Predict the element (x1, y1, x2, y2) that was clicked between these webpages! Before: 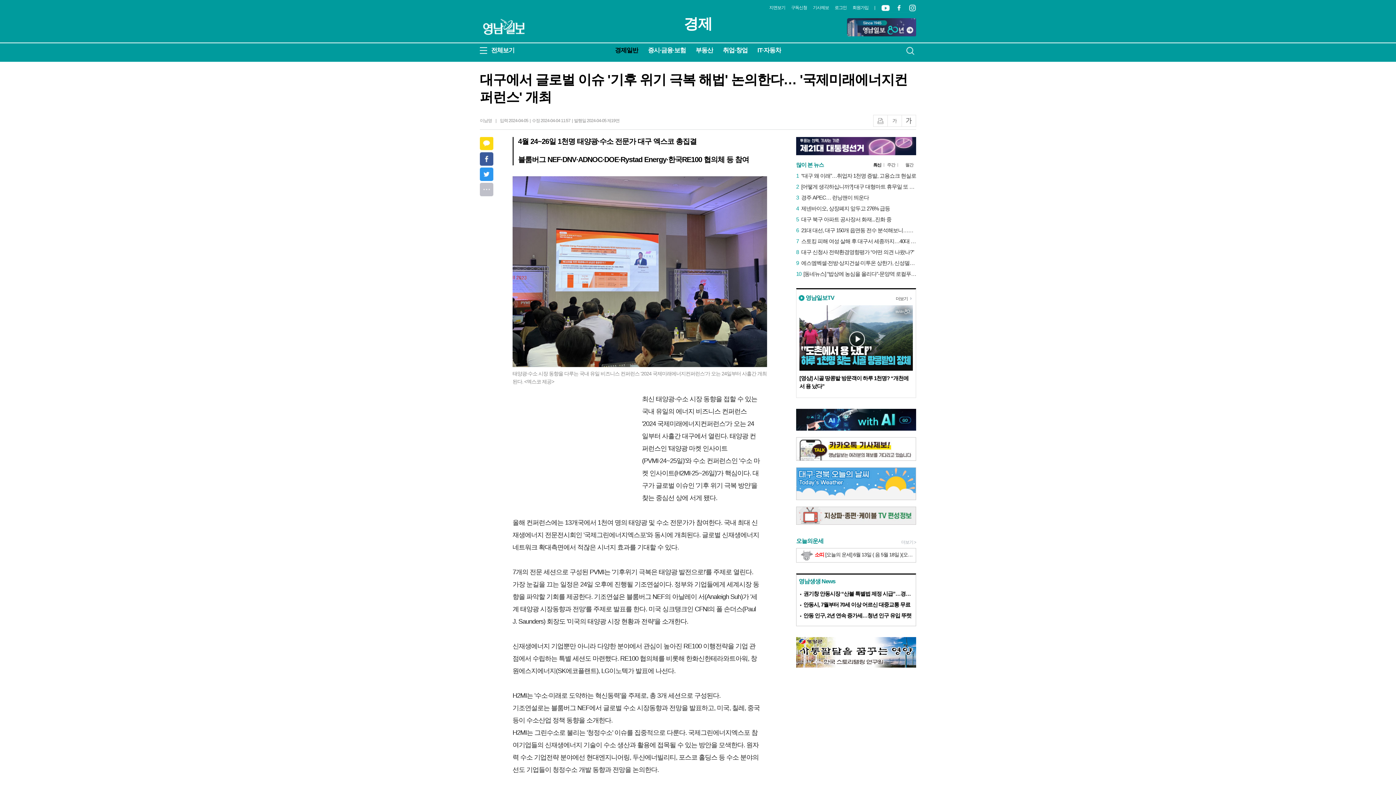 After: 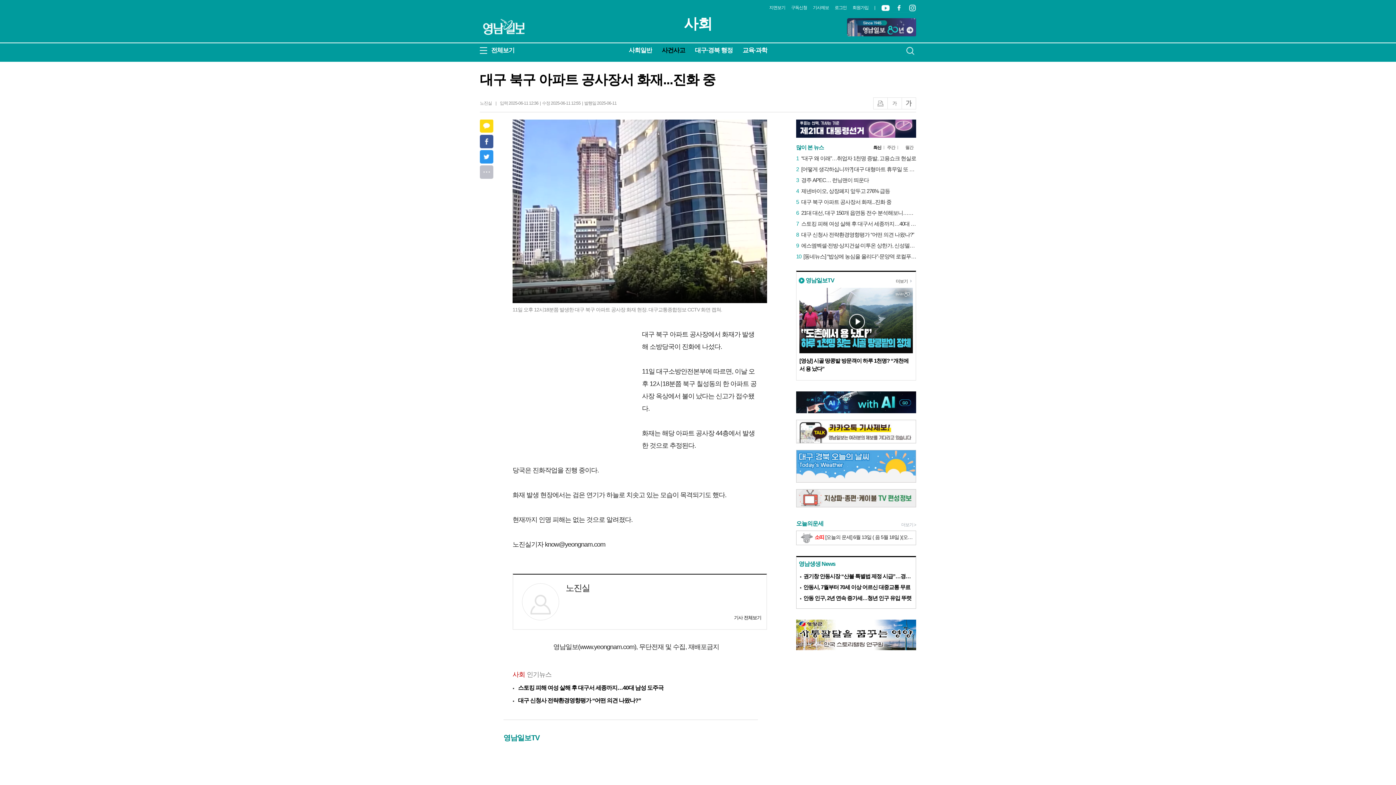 Action: bbox: (801, 216, 916, 222) label: 대구 북구 아파트 공사장서 화재...진화 중